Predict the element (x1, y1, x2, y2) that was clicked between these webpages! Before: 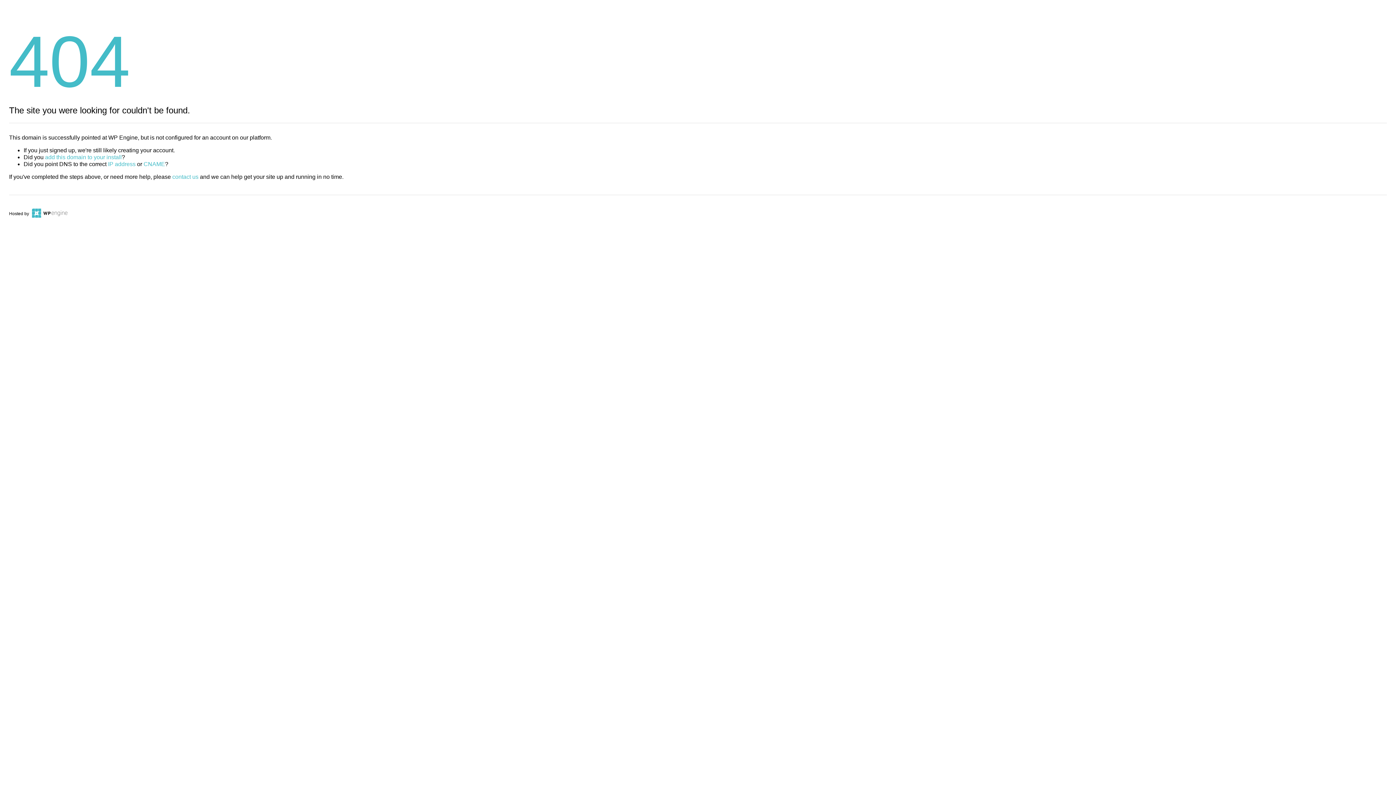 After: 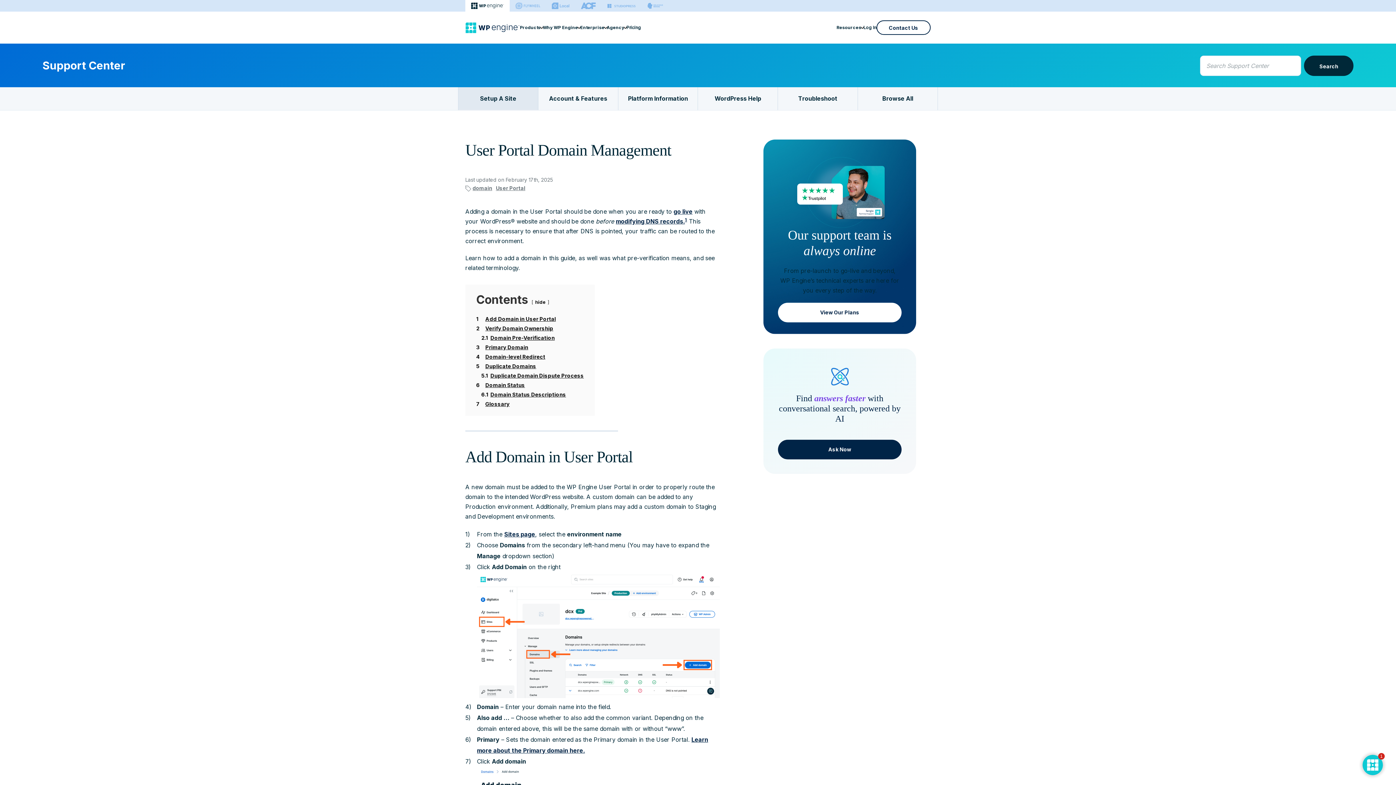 Action: bbox: (45, 154, 121, 160) label: add this domain to your install